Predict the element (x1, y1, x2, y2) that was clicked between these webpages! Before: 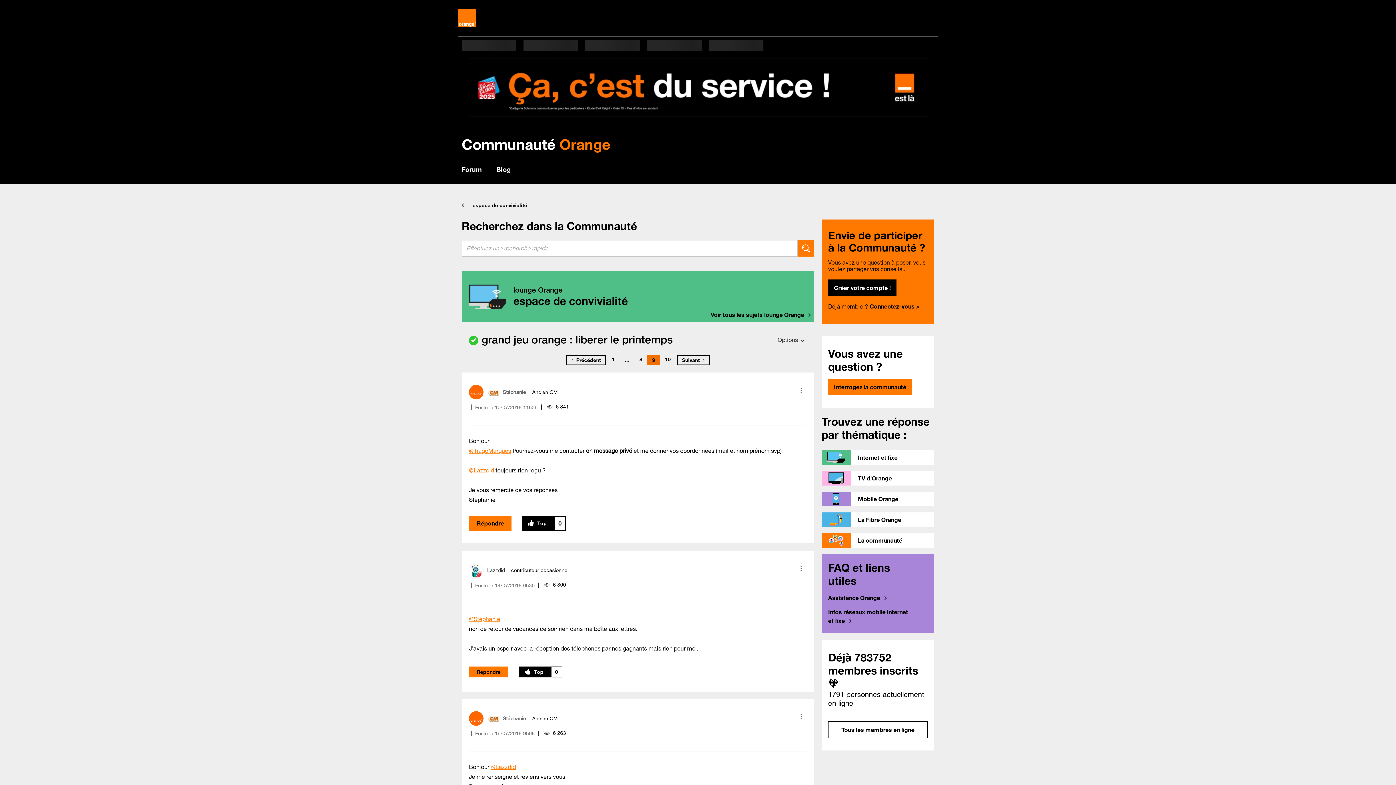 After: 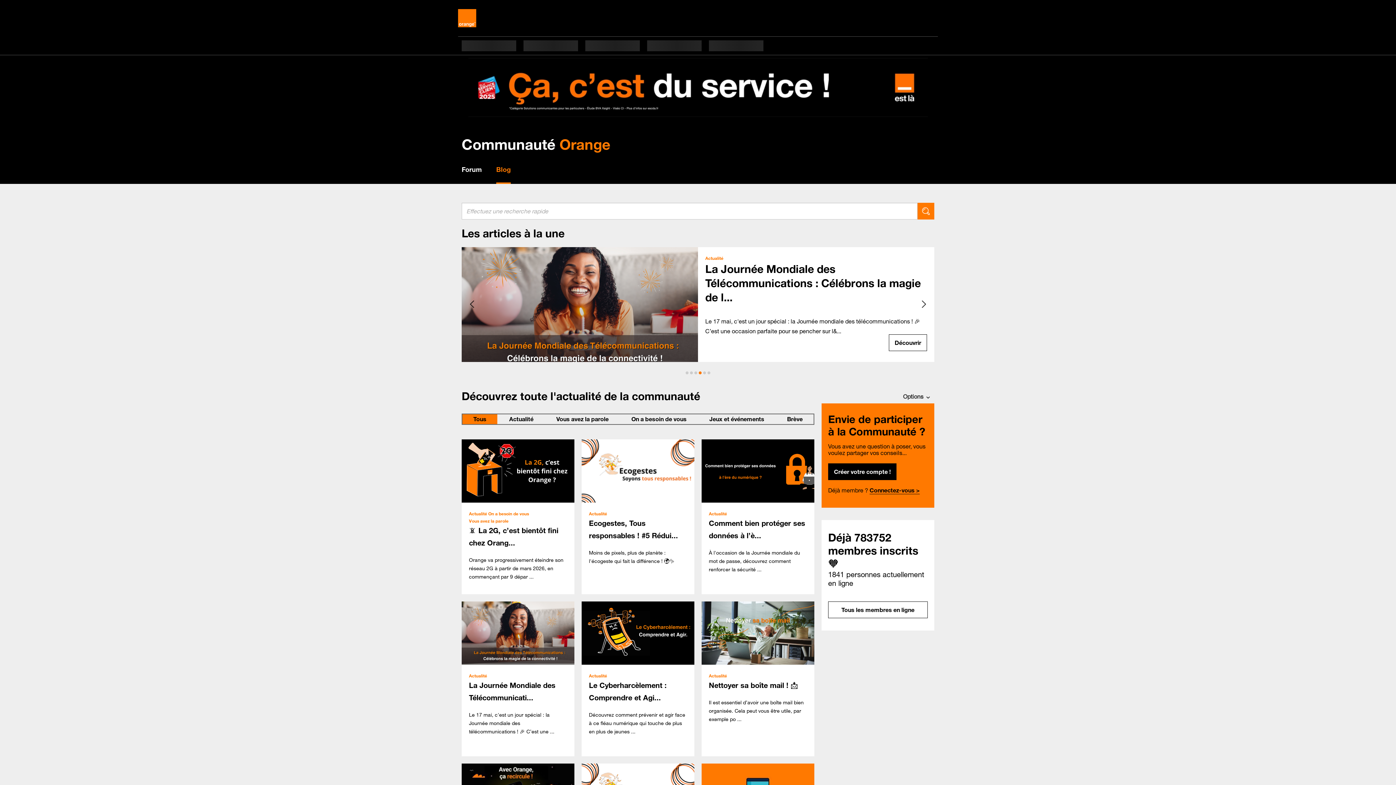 Action: bbox: (496, 165, 510, 173) label: Blog